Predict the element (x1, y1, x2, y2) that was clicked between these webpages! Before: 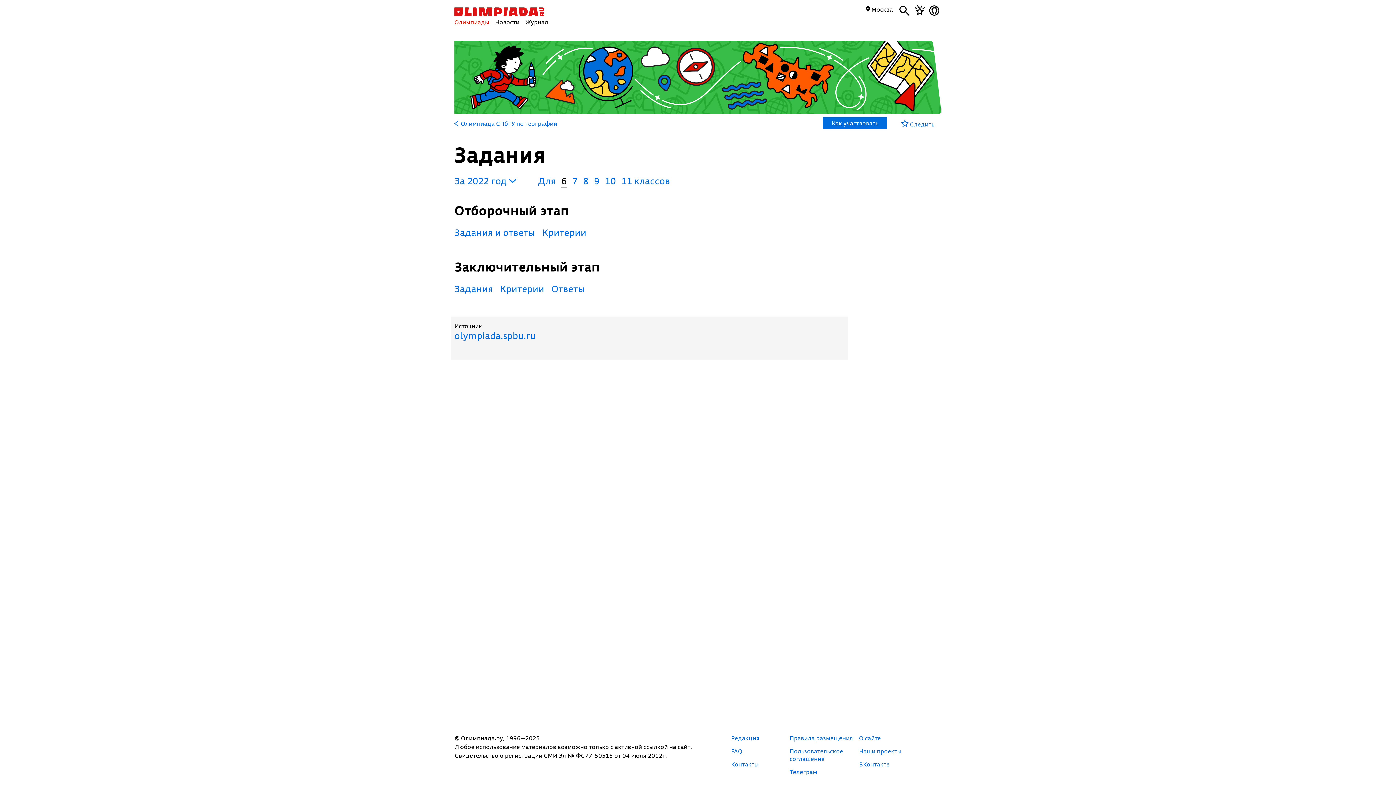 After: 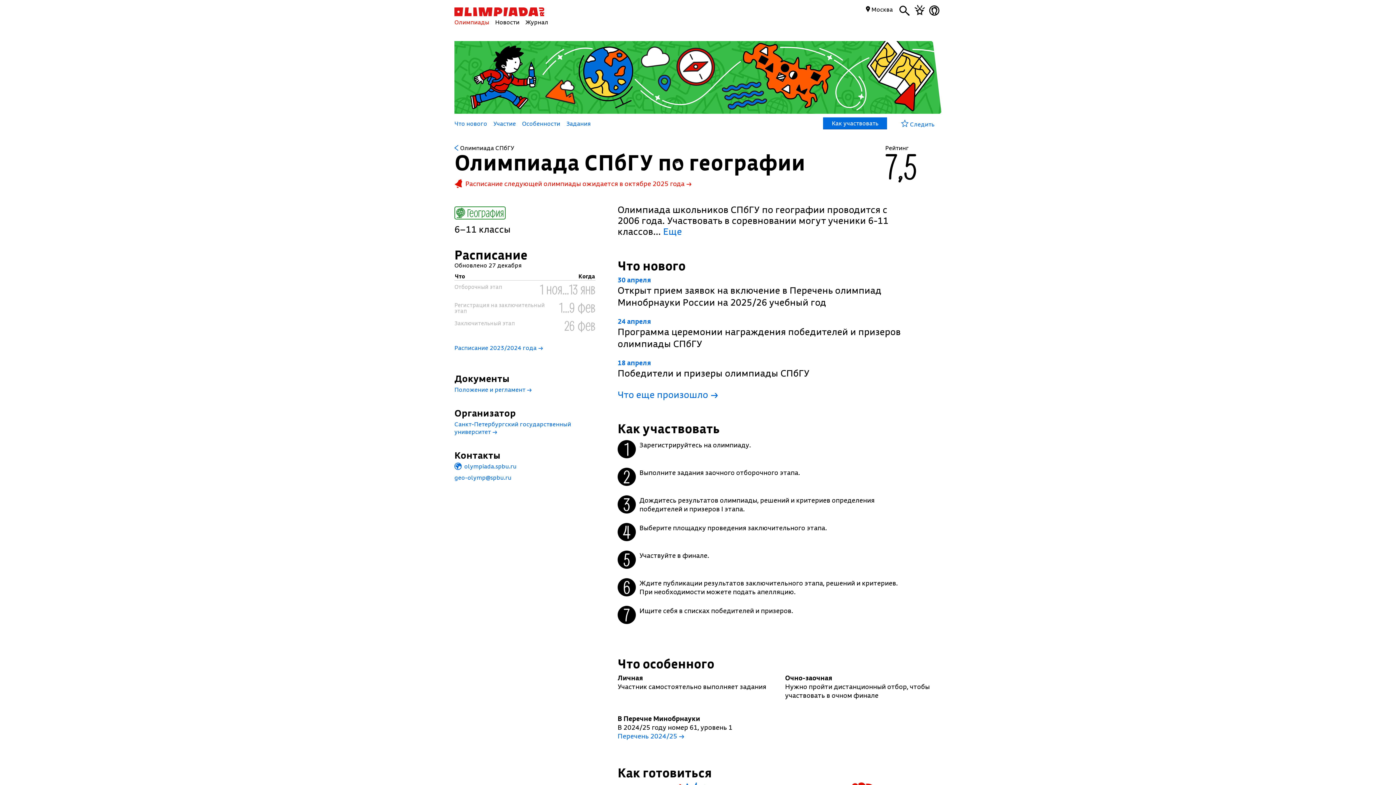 Action: label: Олимпиада СПбГУ по географии bbox: (454, 120, 557, 132)